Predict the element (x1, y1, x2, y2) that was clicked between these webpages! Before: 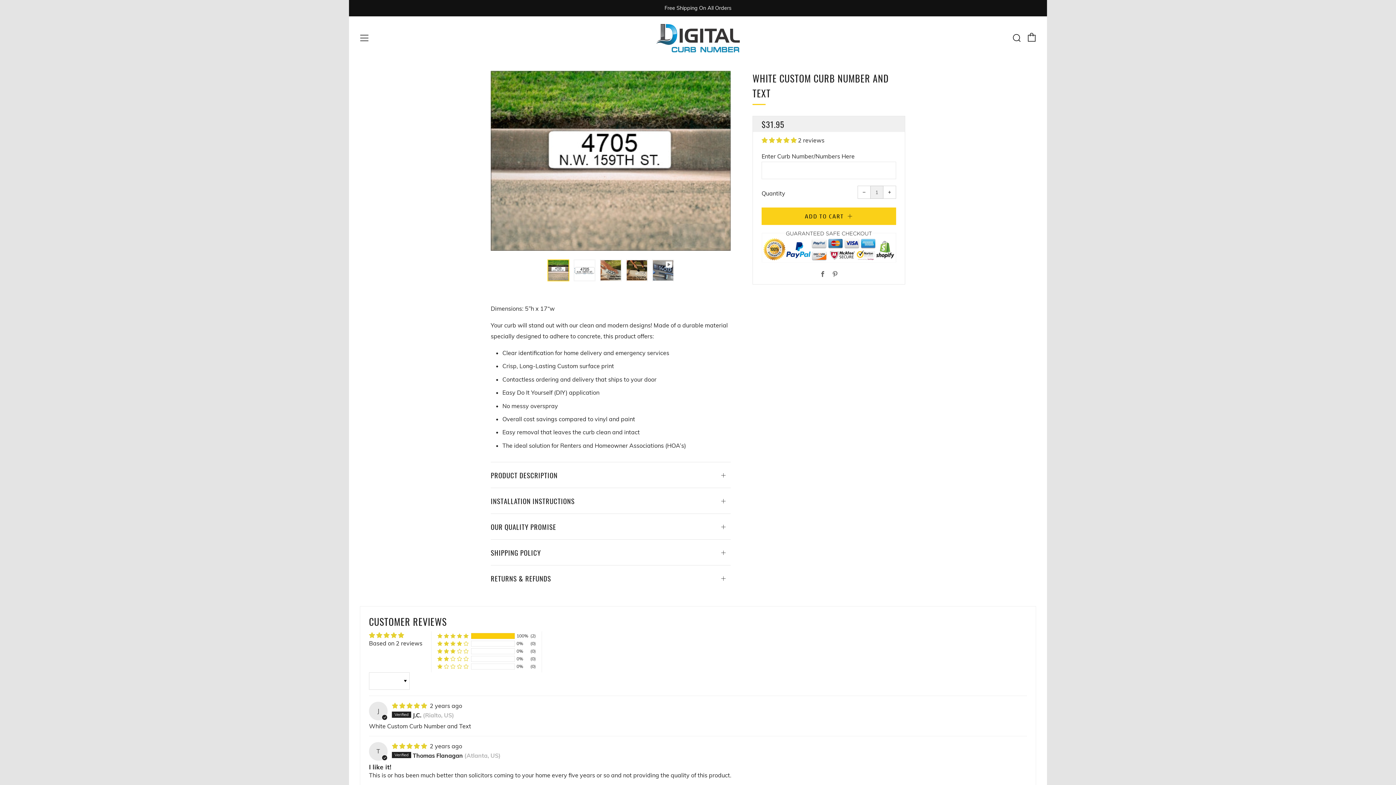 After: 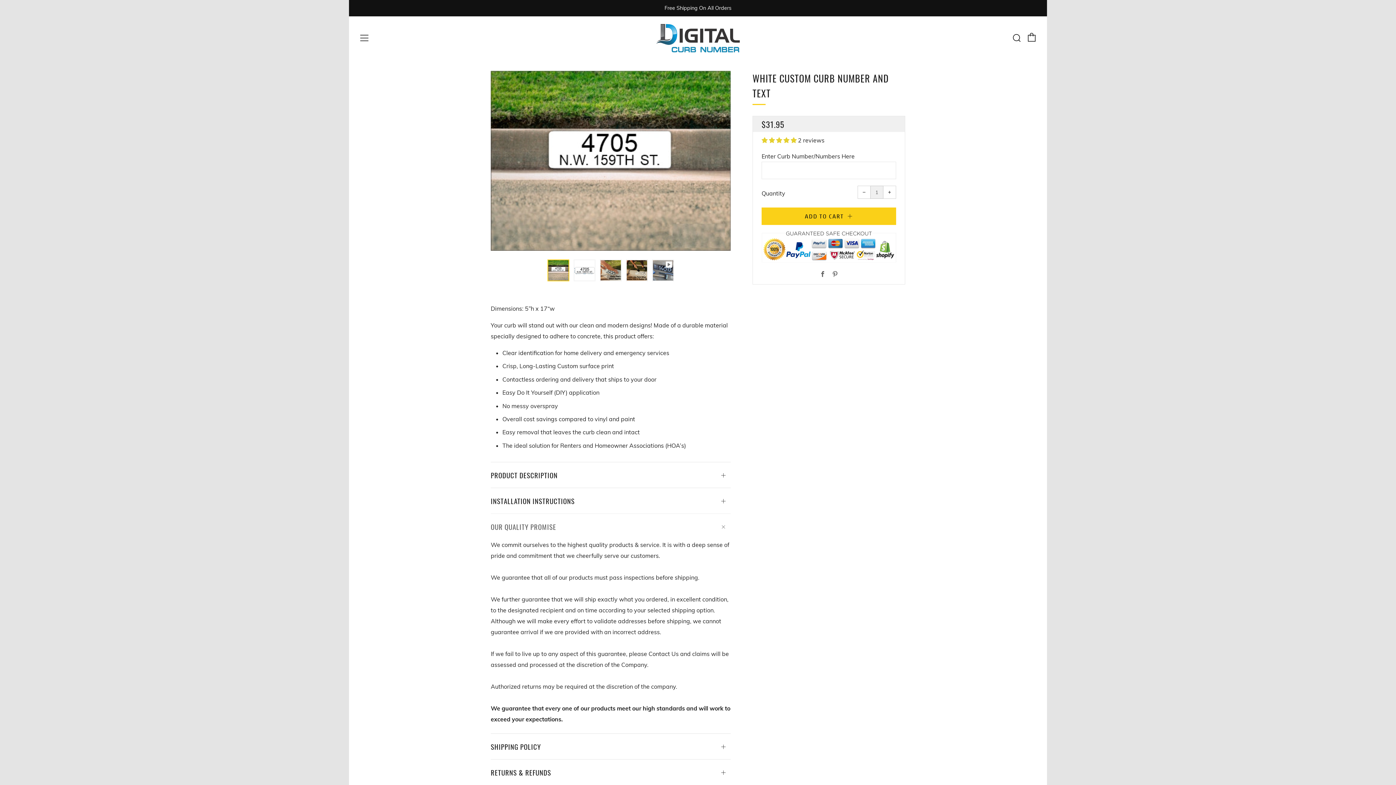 Action: bbox: (490, 513, 730, 532) label: OUR QUALITY PROMISE
Open tab